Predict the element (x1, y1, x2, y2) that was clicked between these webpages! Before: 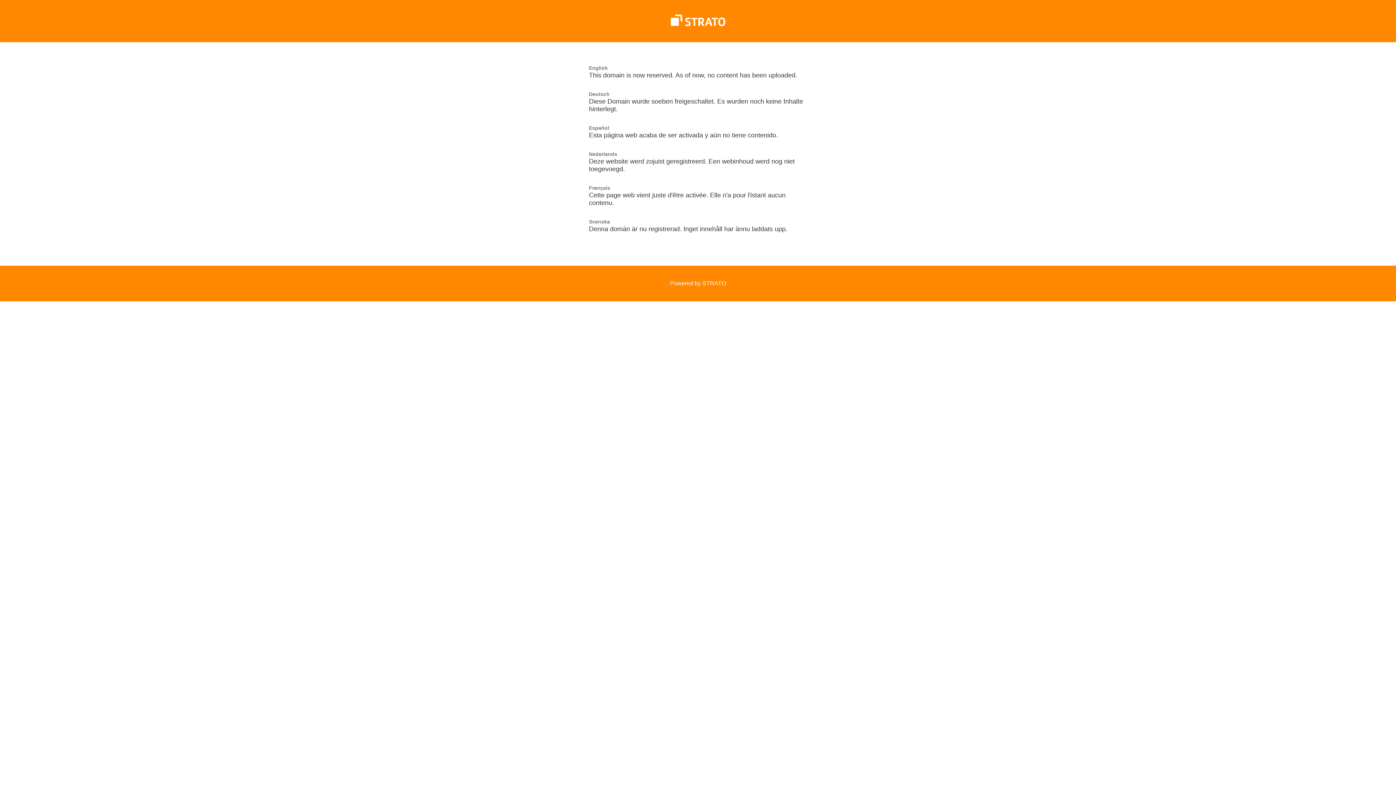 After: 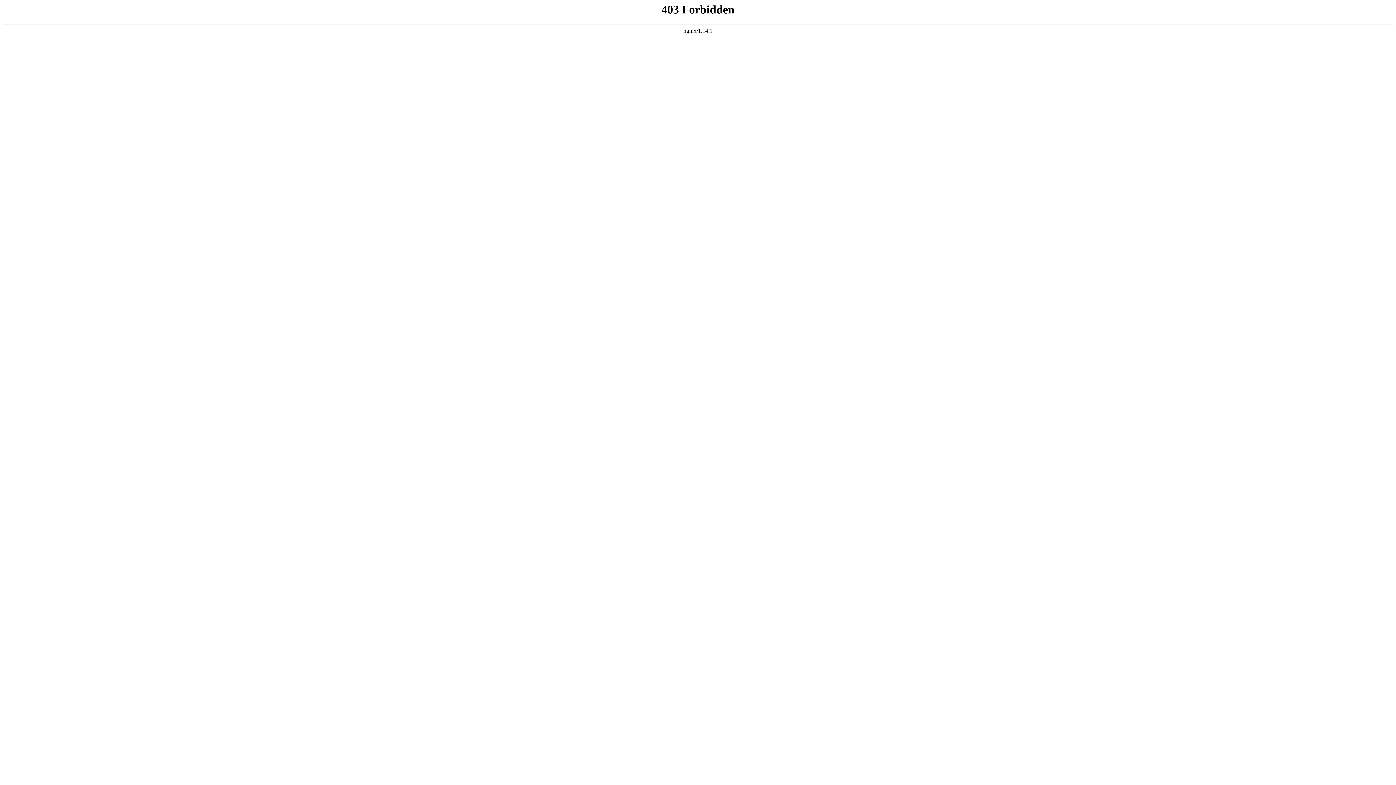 Action: bbox: (670, 21, 725, 27)